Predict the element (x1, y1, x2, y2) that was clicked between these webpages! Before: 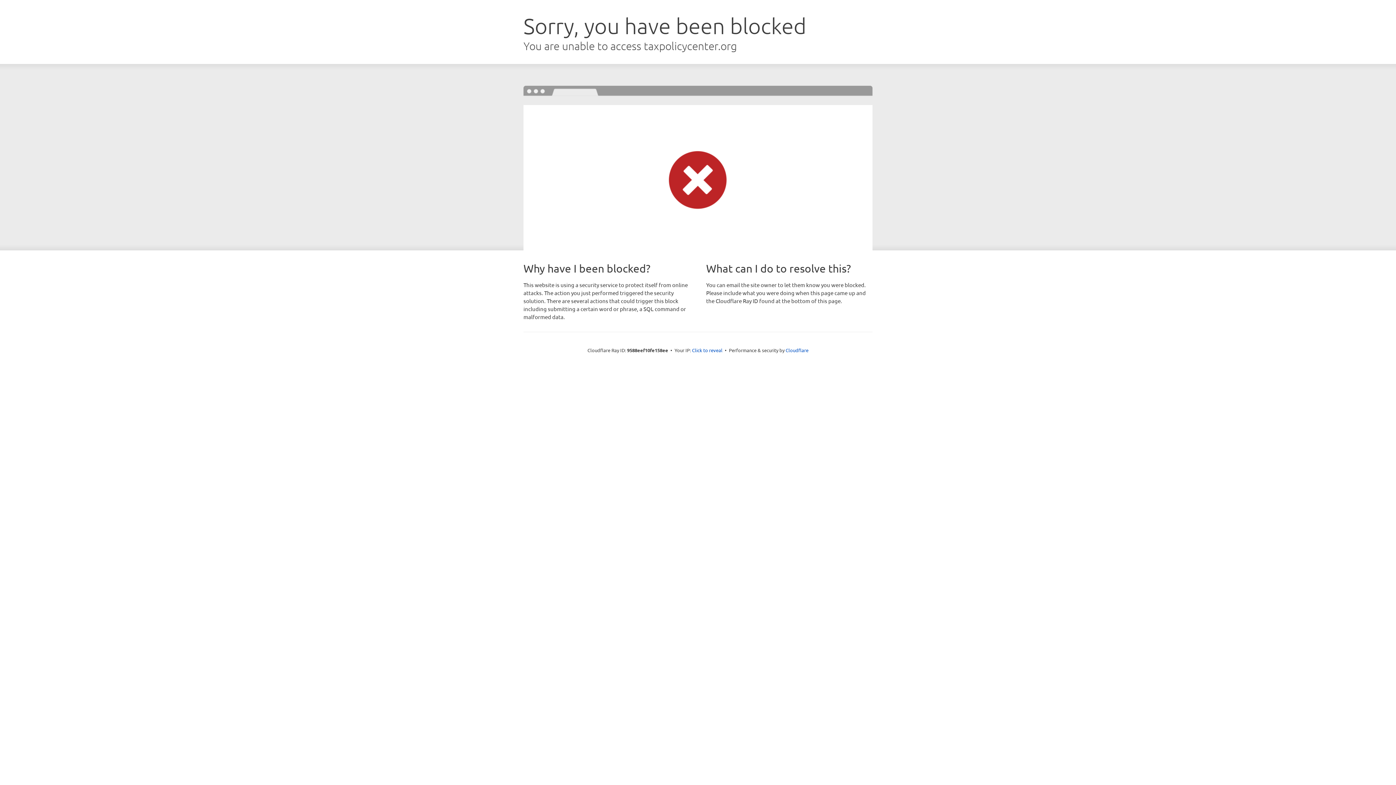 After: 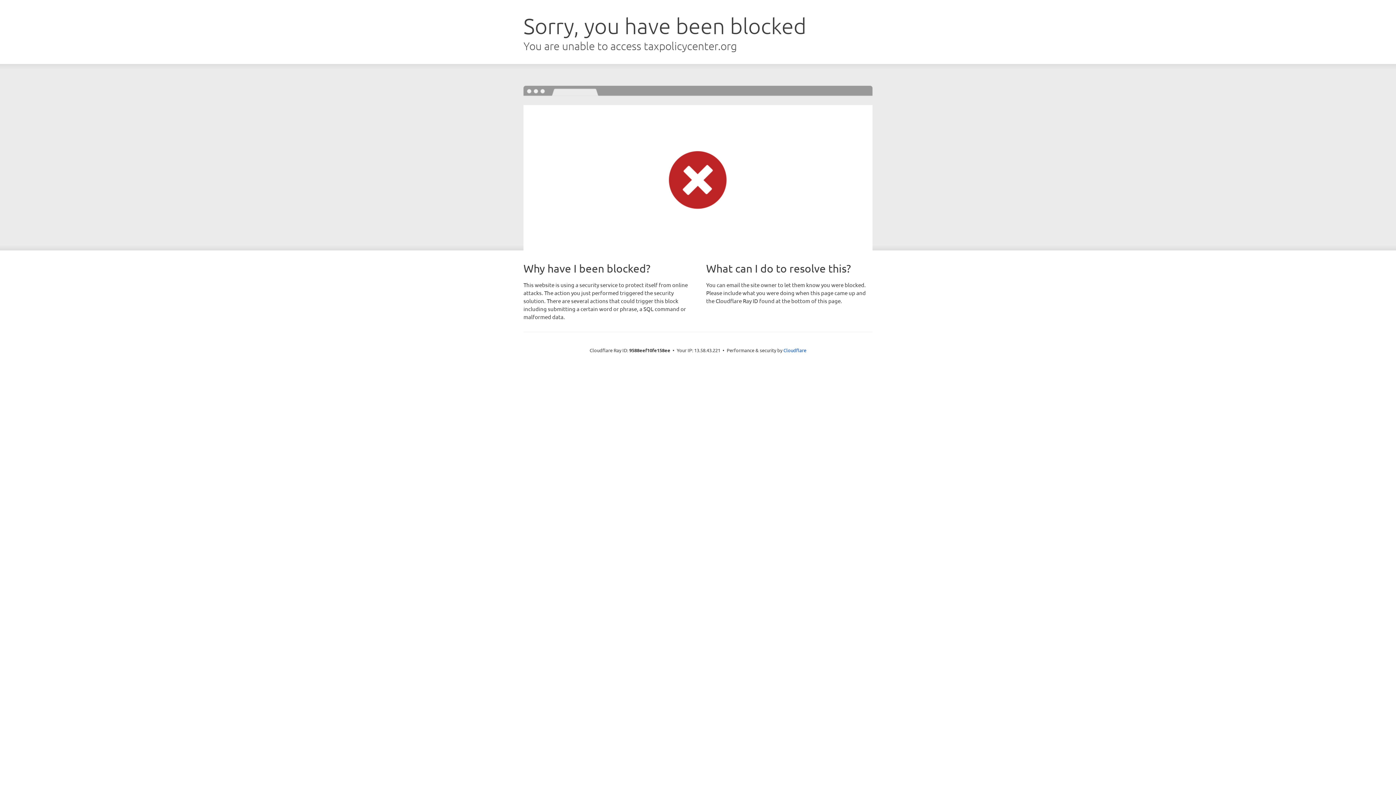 Action: bbox: (692, 346, 722, 353) label: Click to reveal